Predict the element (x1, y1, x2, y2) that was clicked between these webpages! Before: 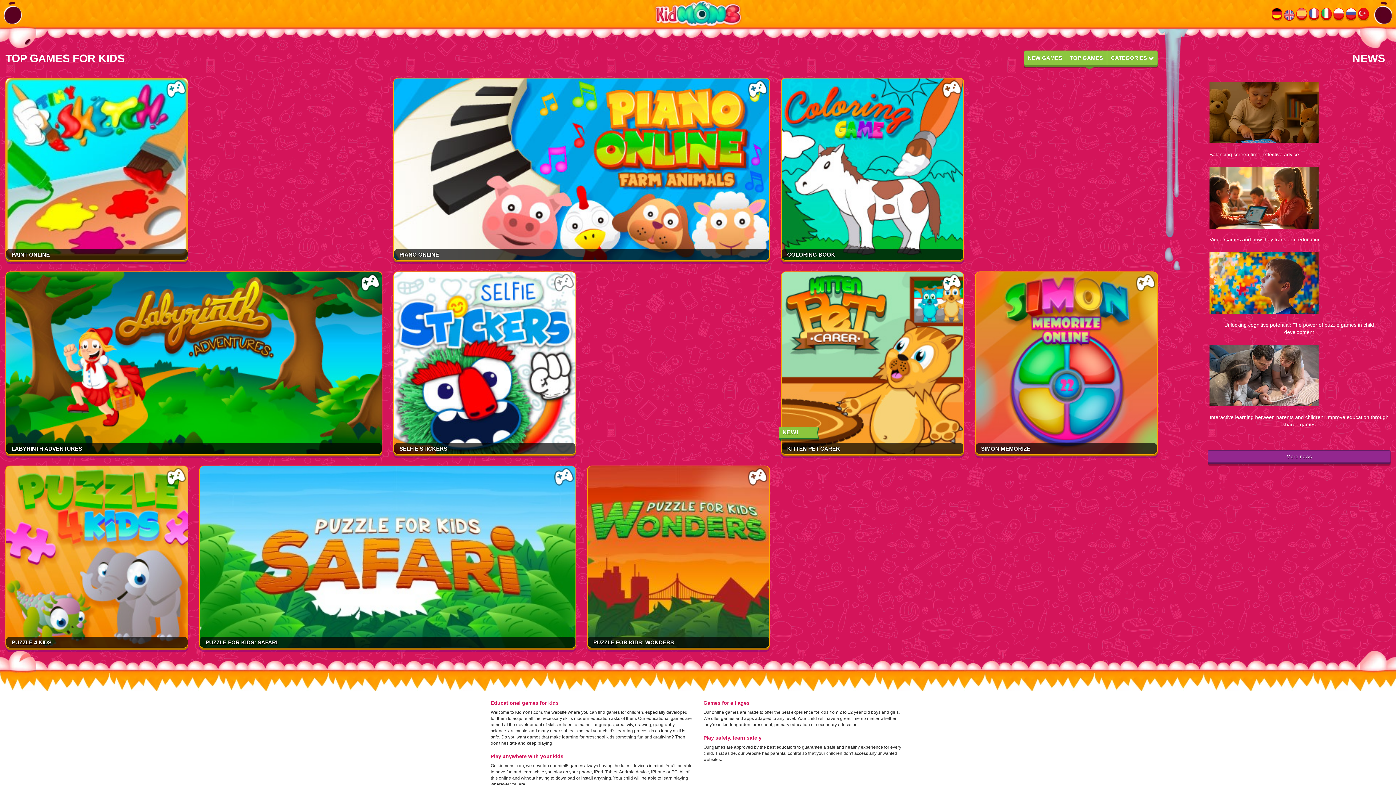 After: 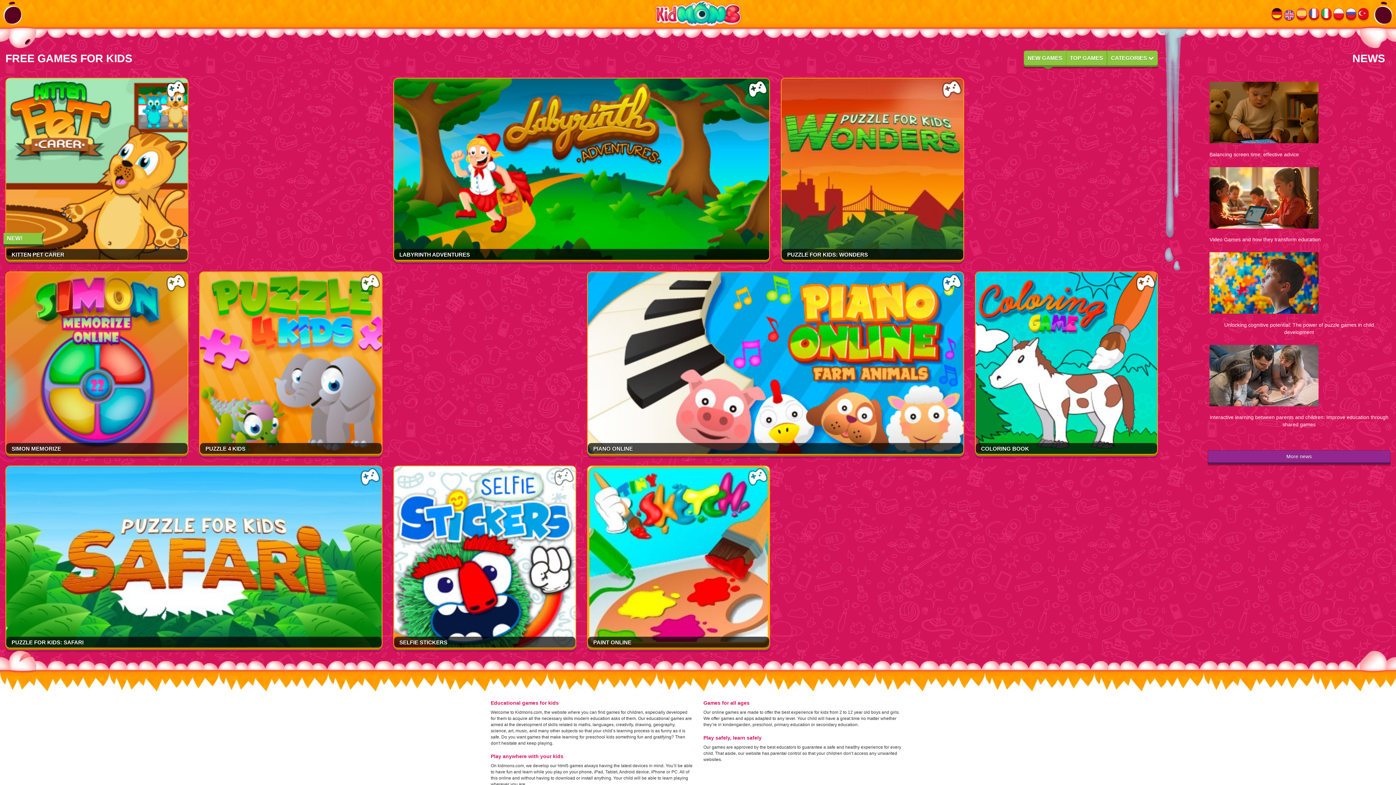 Action: label: NEW GAMES bbox: (1024, 50, 1066, 65)